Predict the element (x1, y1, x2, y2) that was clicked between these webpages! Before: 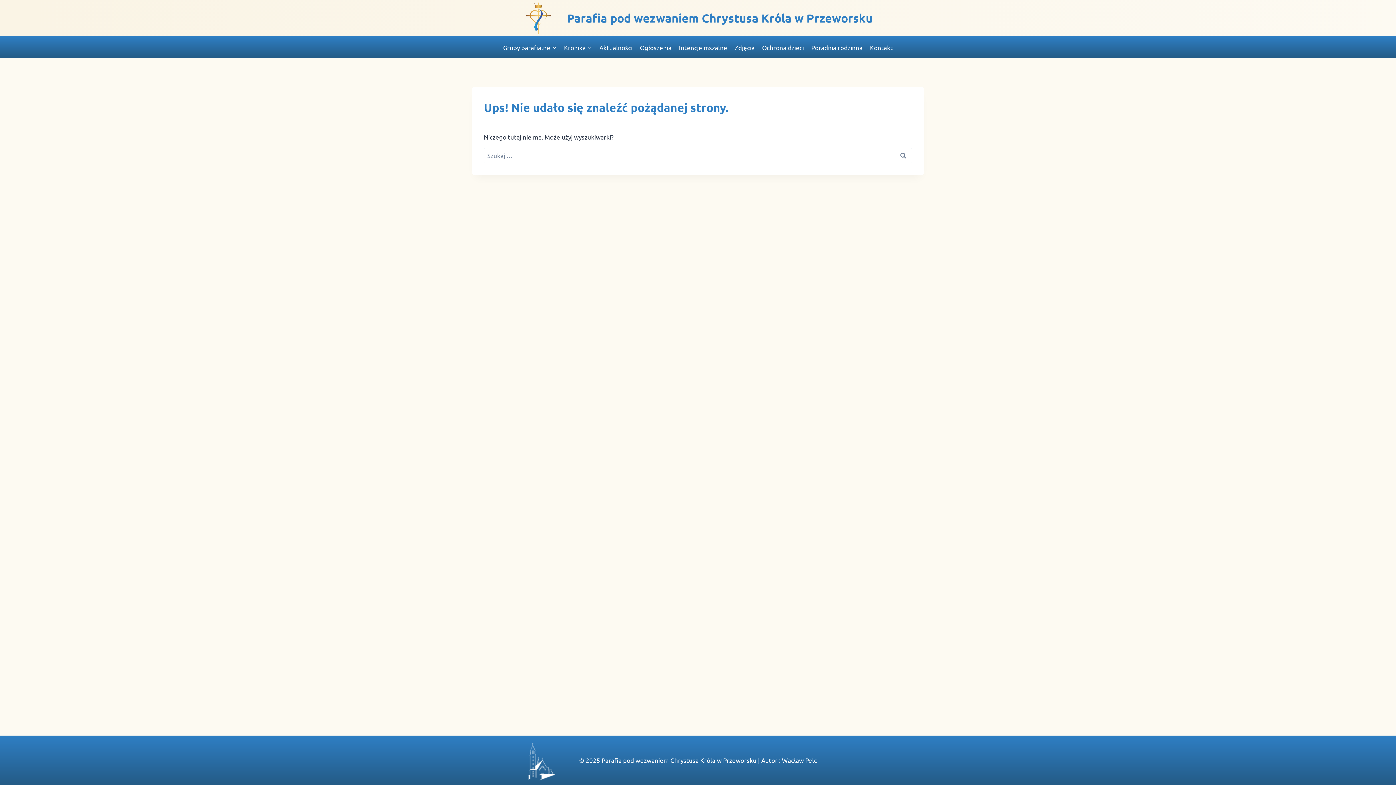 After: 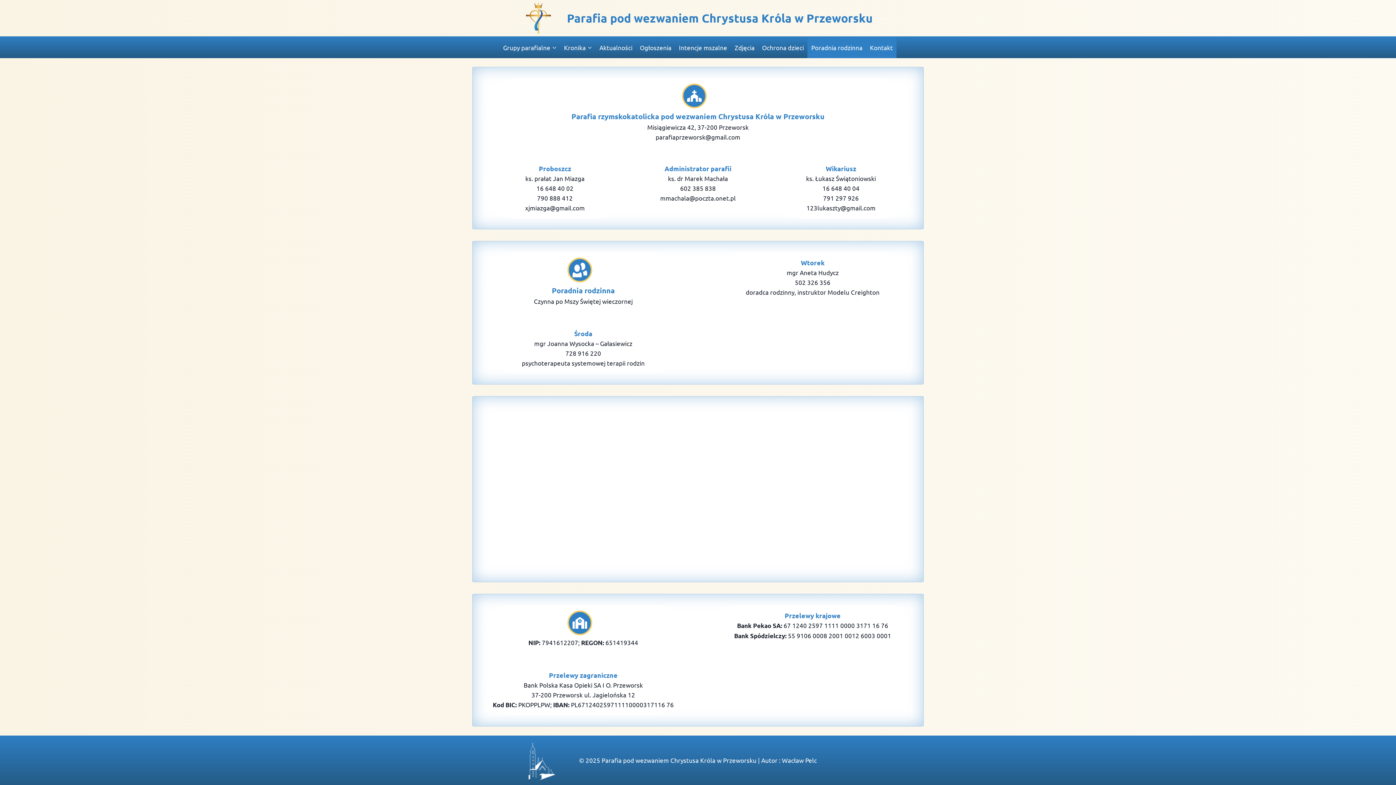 Action: label: Poradnia rodzinna bbox: (807, 36, 866, 58)